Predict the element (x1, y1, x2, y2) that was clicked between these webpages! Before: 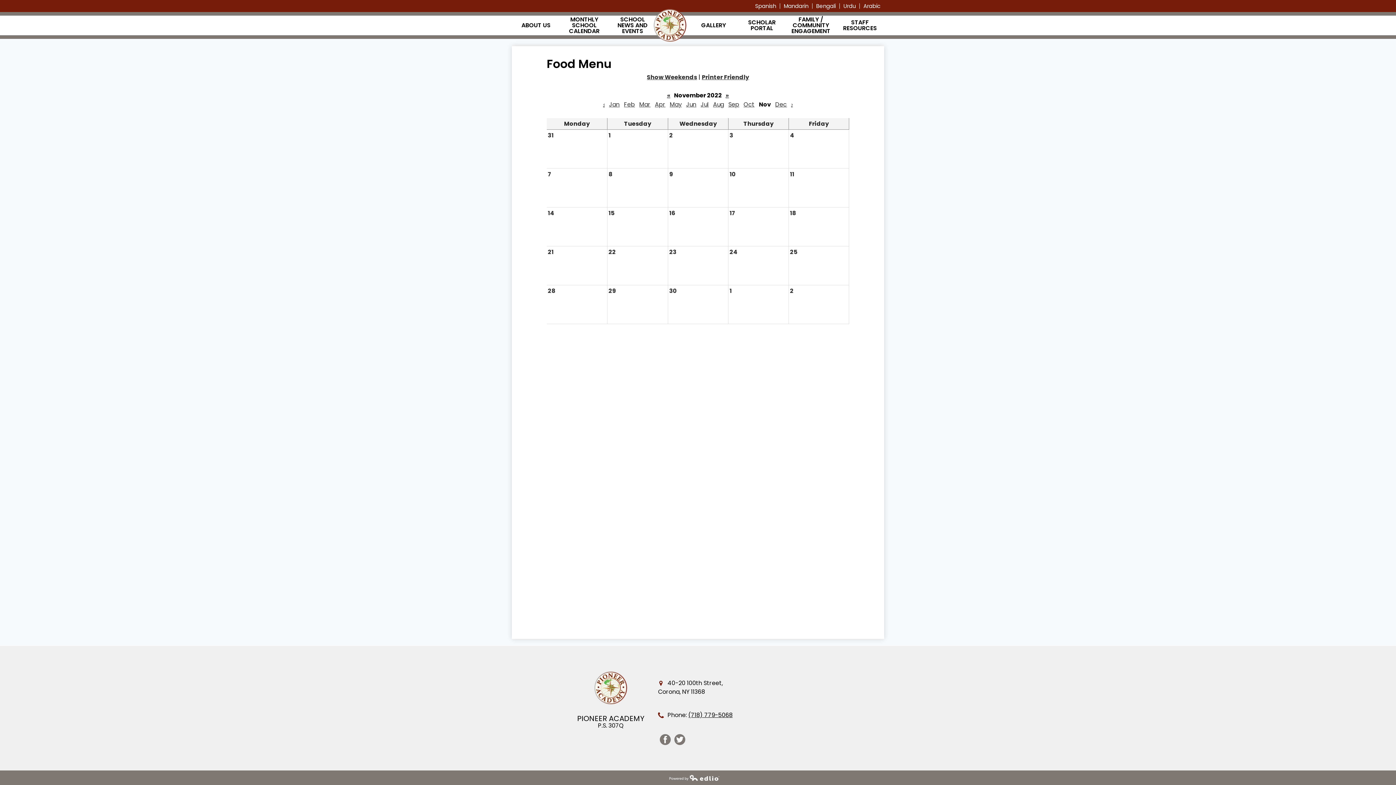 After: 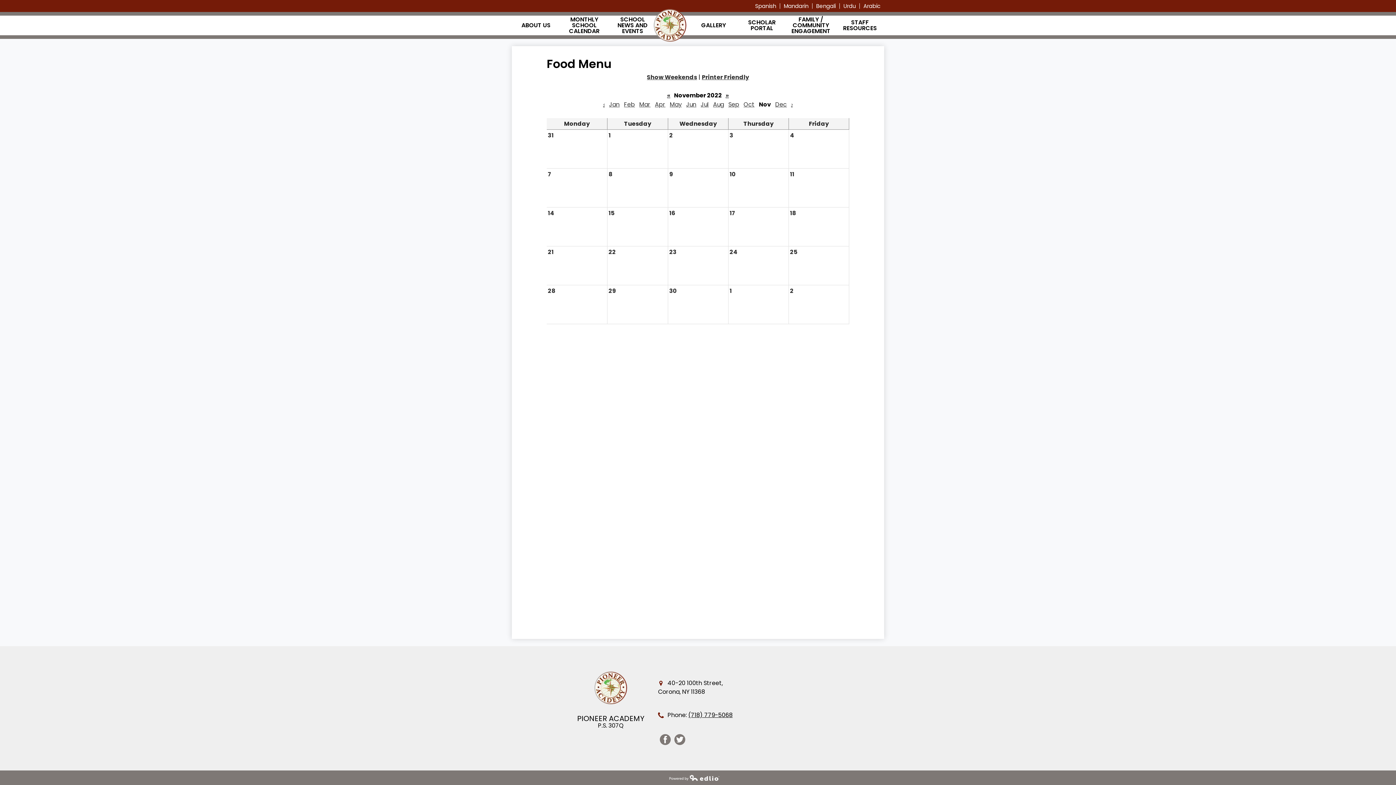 Action: bbox: (702, 73, 749, 81) label: Printer Friendly